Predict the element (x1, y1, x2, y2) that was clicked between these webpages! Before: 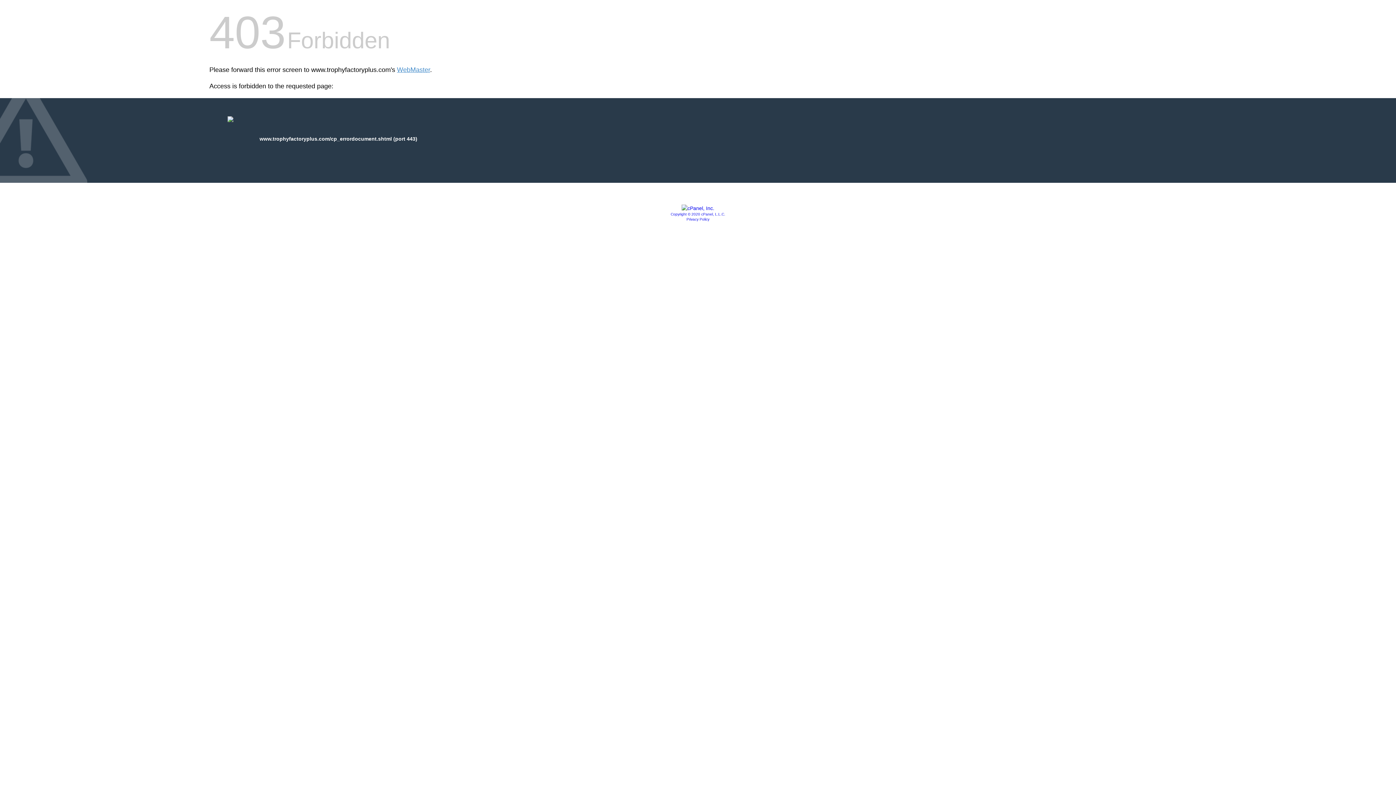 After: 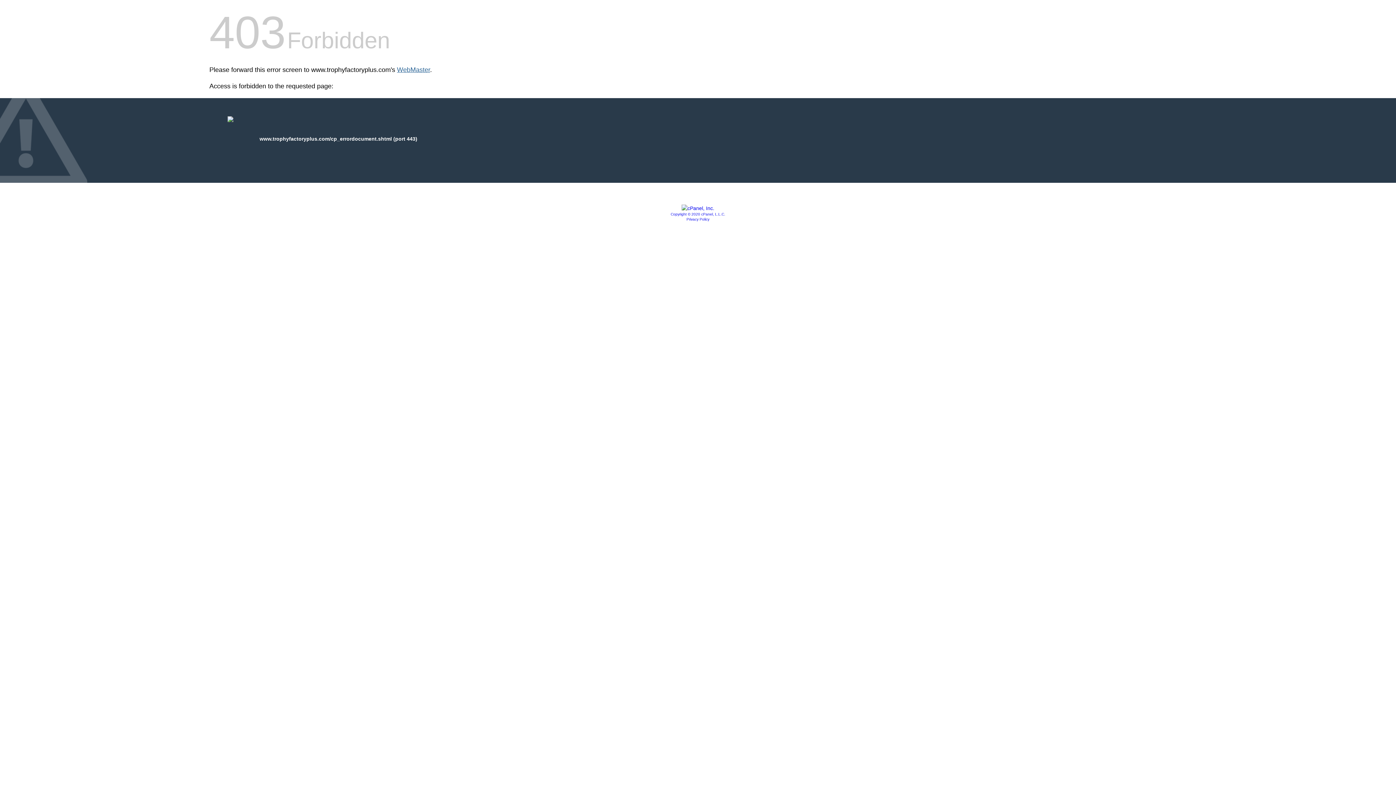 Action: label: WebMaster bbox: (397, 66, 430, 73)